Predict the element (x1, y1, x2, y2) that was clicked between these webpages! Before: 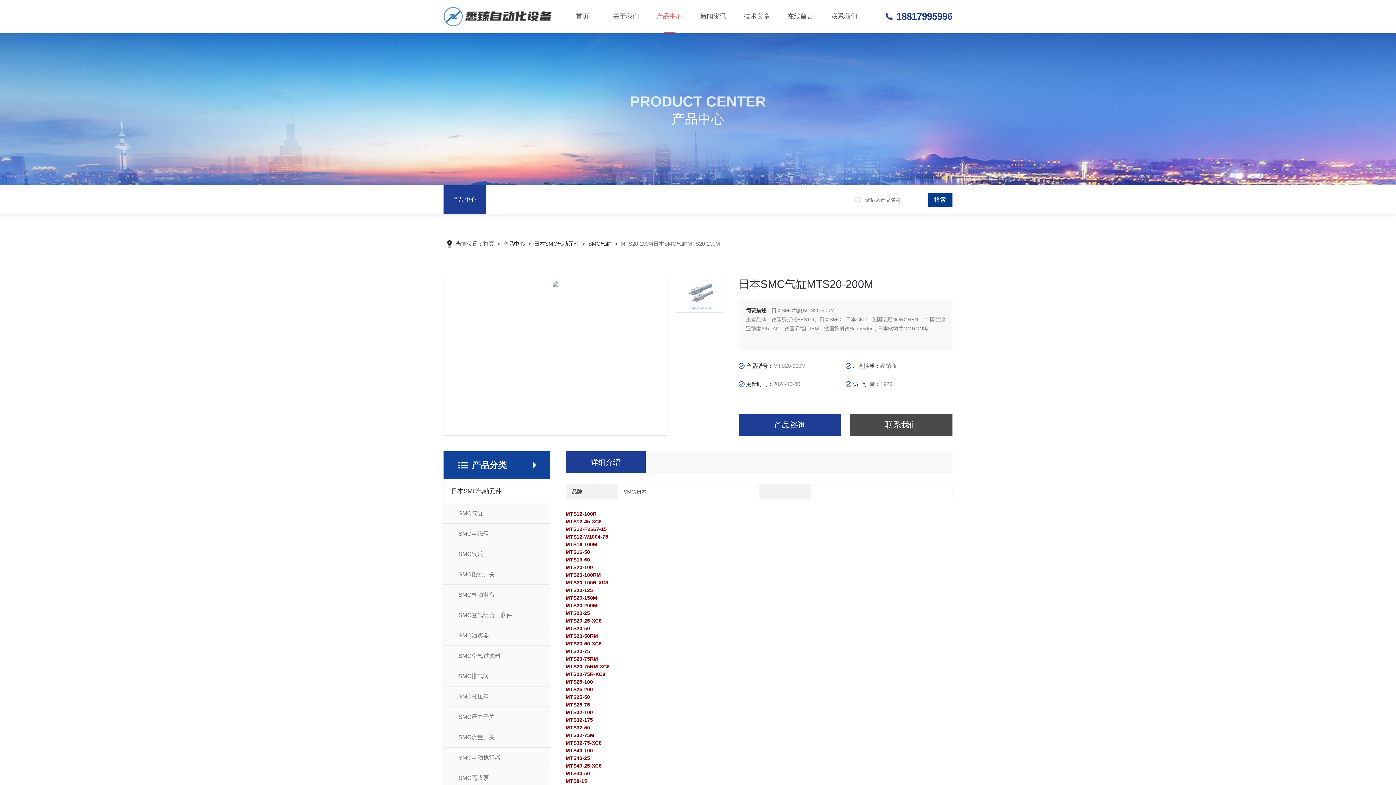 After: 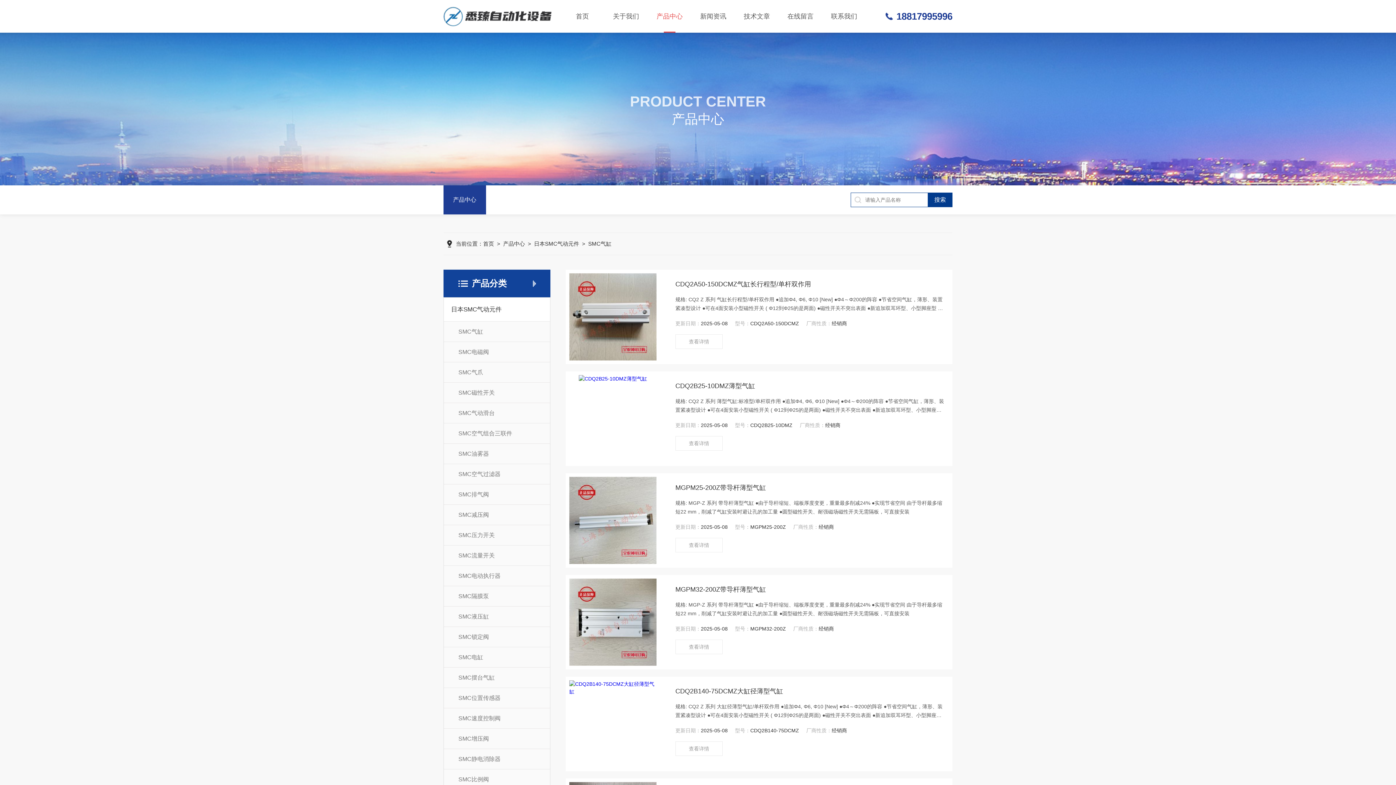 Action: bbox: (444, 503, 550, 523) label: SMC气缸